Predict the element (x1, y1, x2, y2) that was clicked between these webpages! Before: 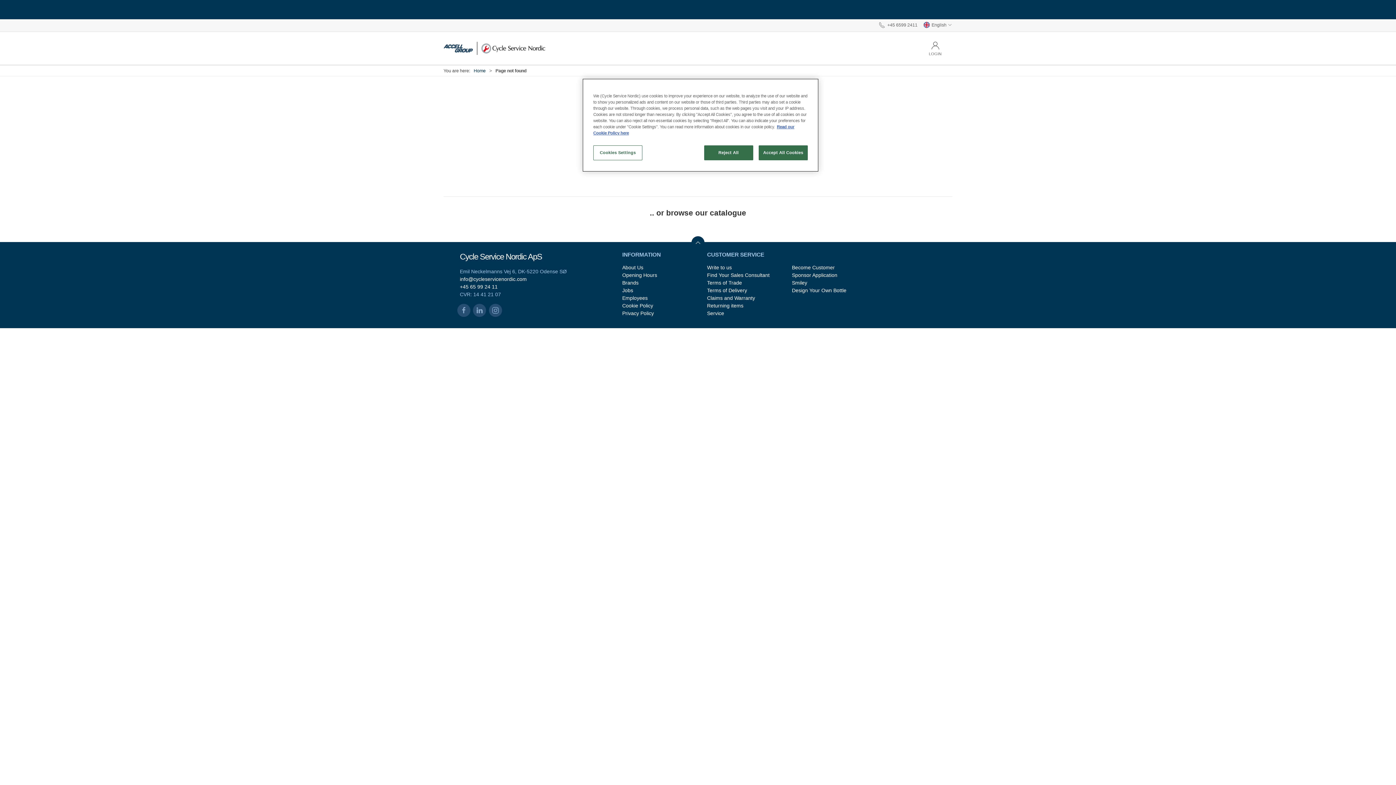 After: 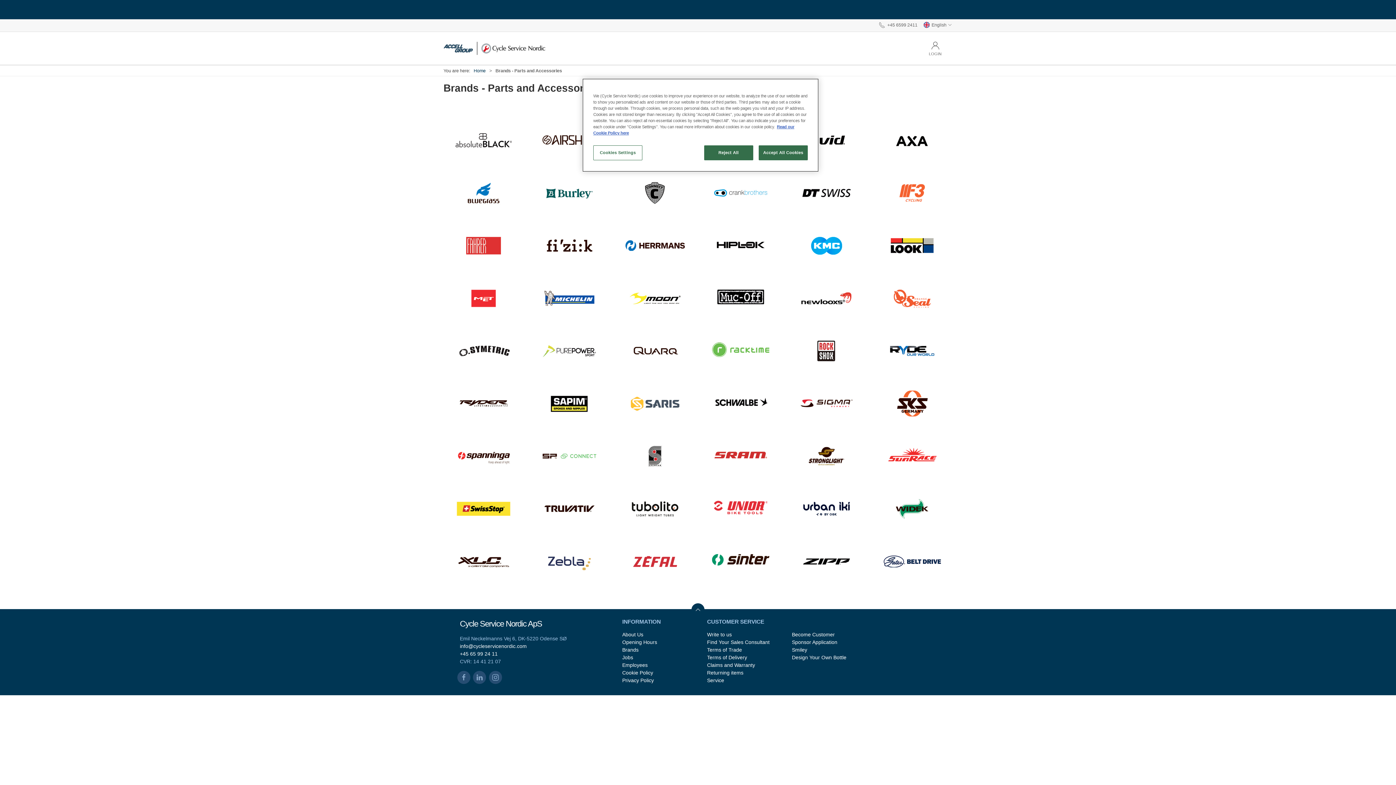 Action: label: Brands bbox: (622, 280, 638, 285)